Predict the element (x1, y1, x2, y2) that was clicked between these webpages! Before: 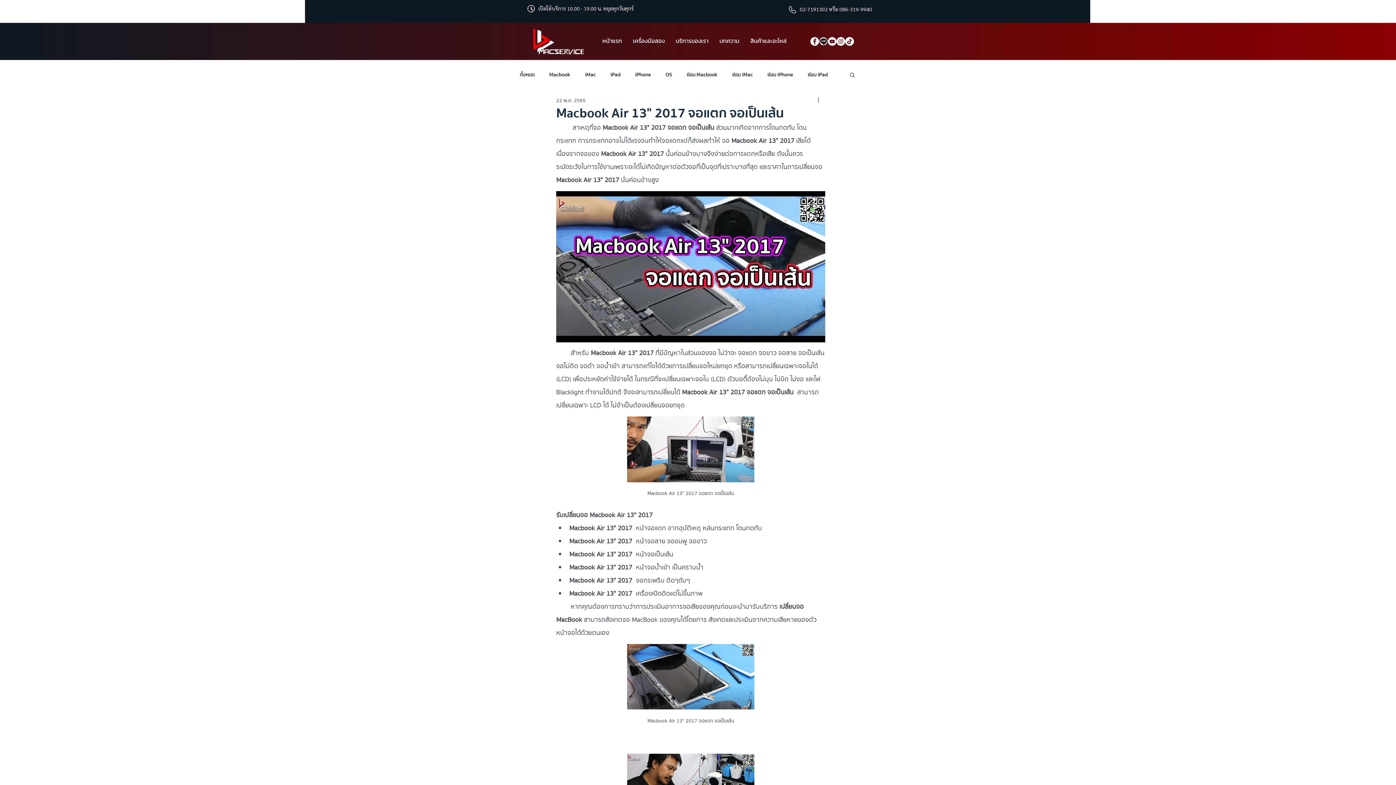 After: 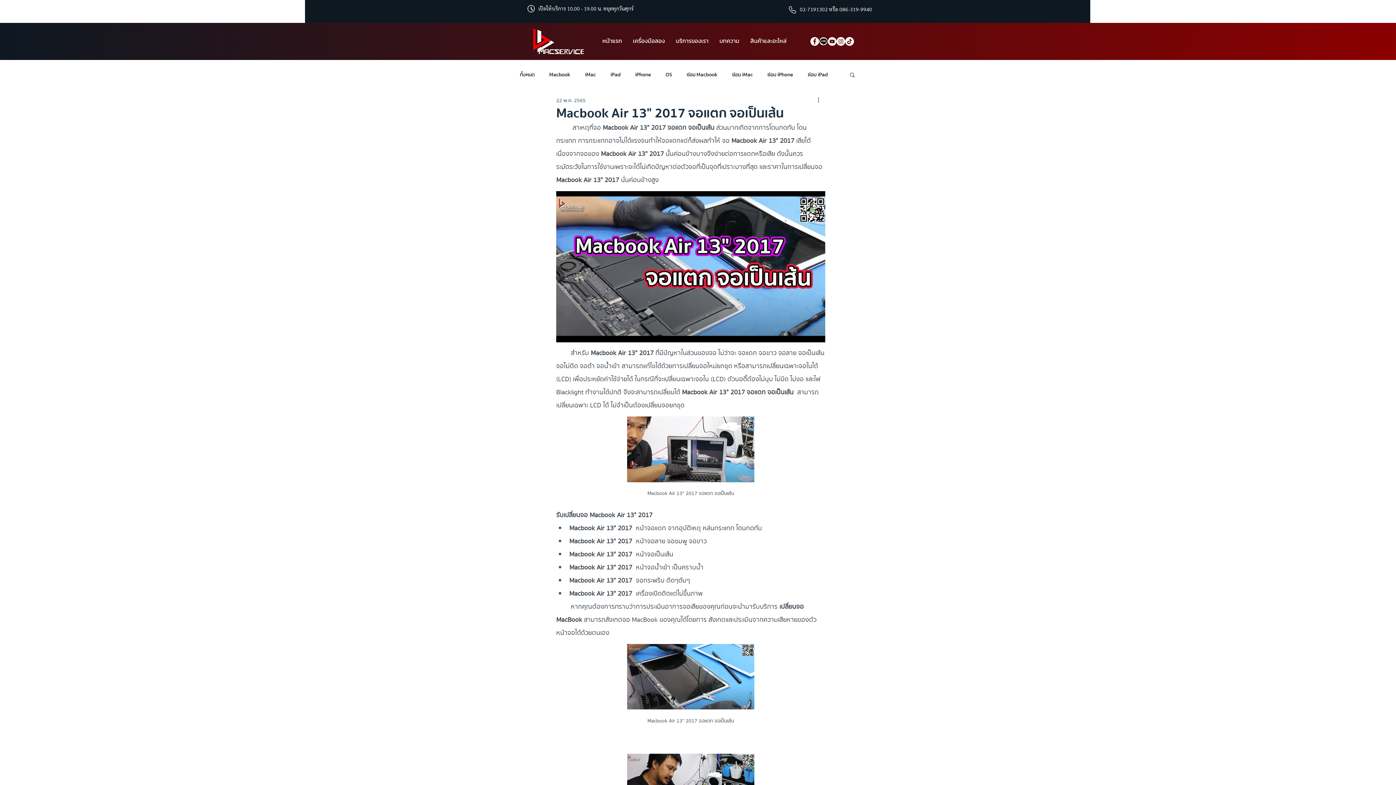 Action: bbox: (849, 71, 856, 77) label: ค้นหา